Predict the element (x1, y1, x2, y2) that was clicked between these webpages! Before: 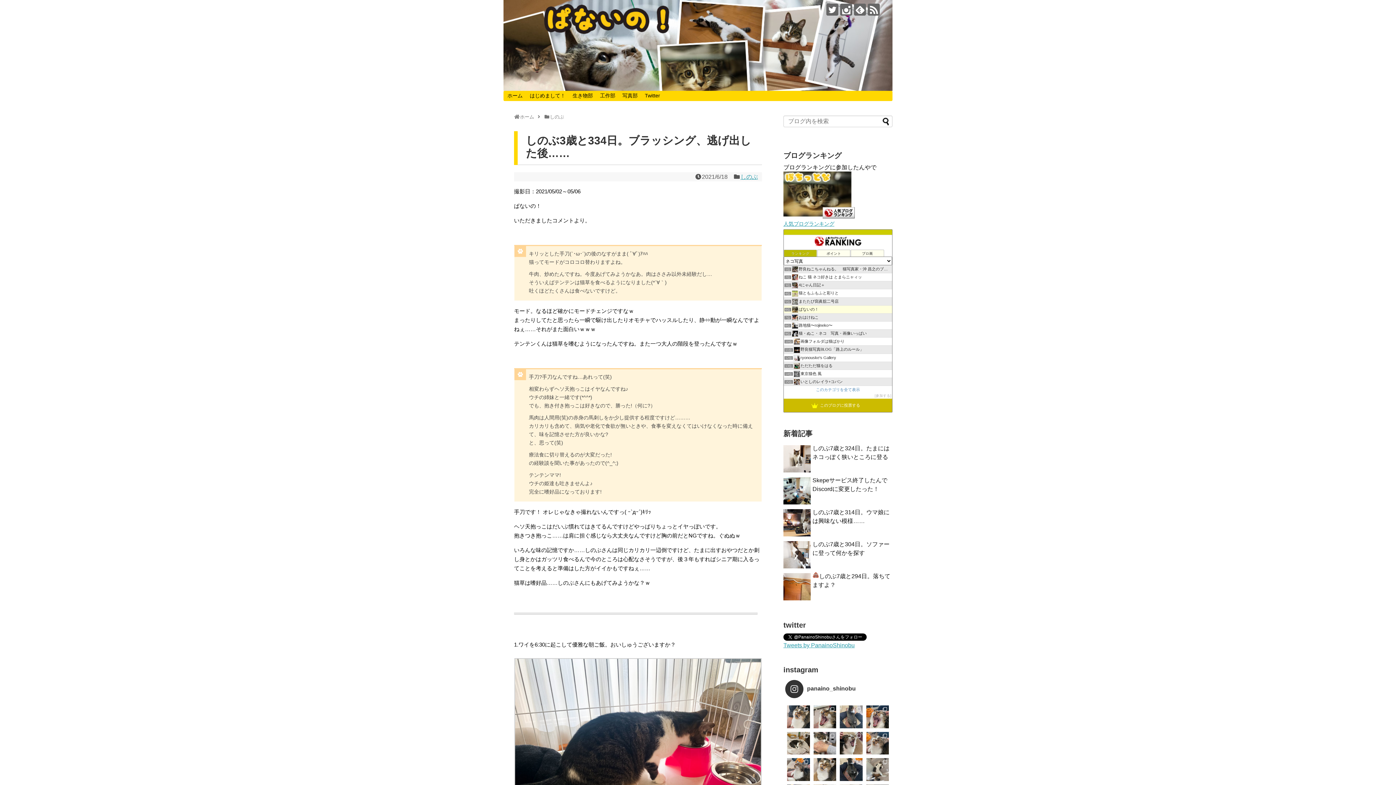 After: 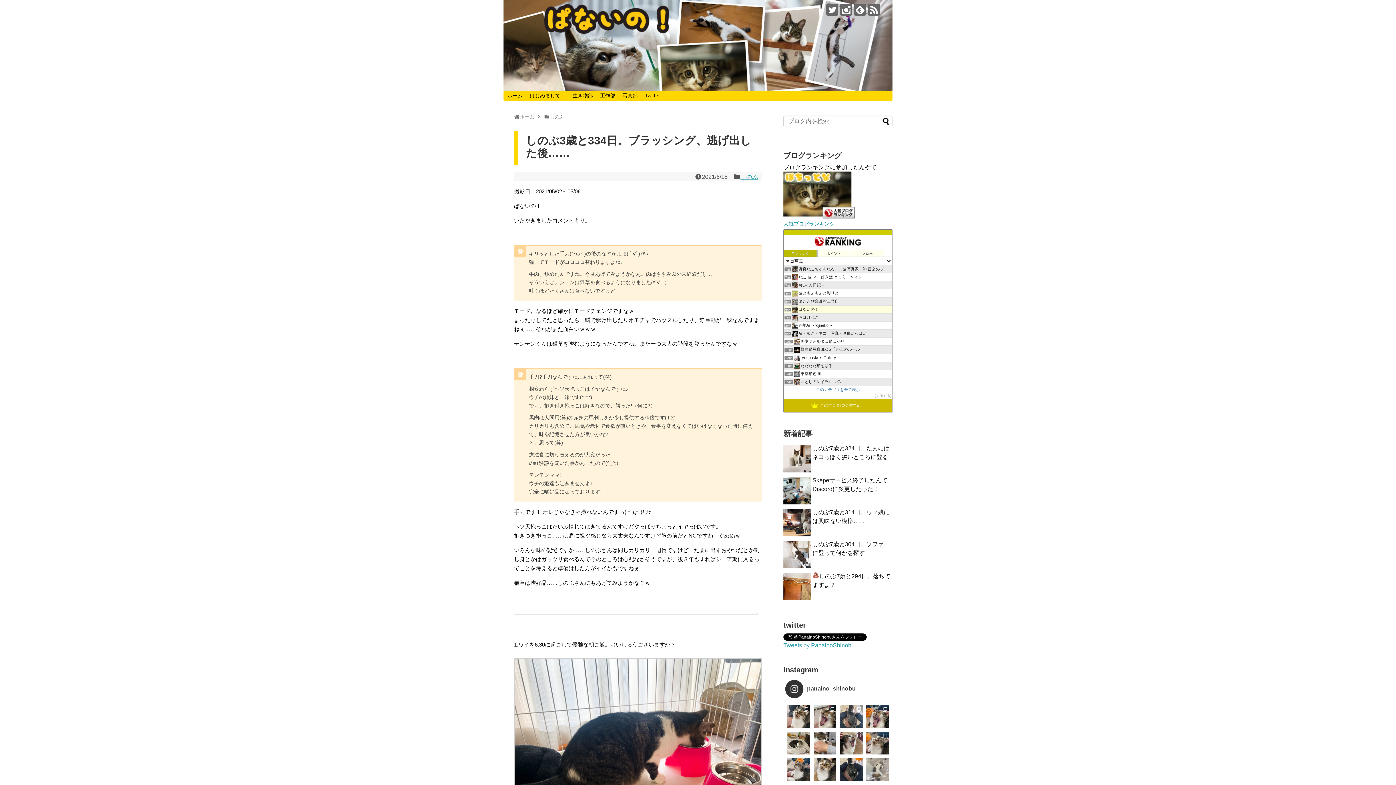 Action: bbox: (866, 758, 889, 781) label: 今週のしのぶさん #にゃんすたぐらむ